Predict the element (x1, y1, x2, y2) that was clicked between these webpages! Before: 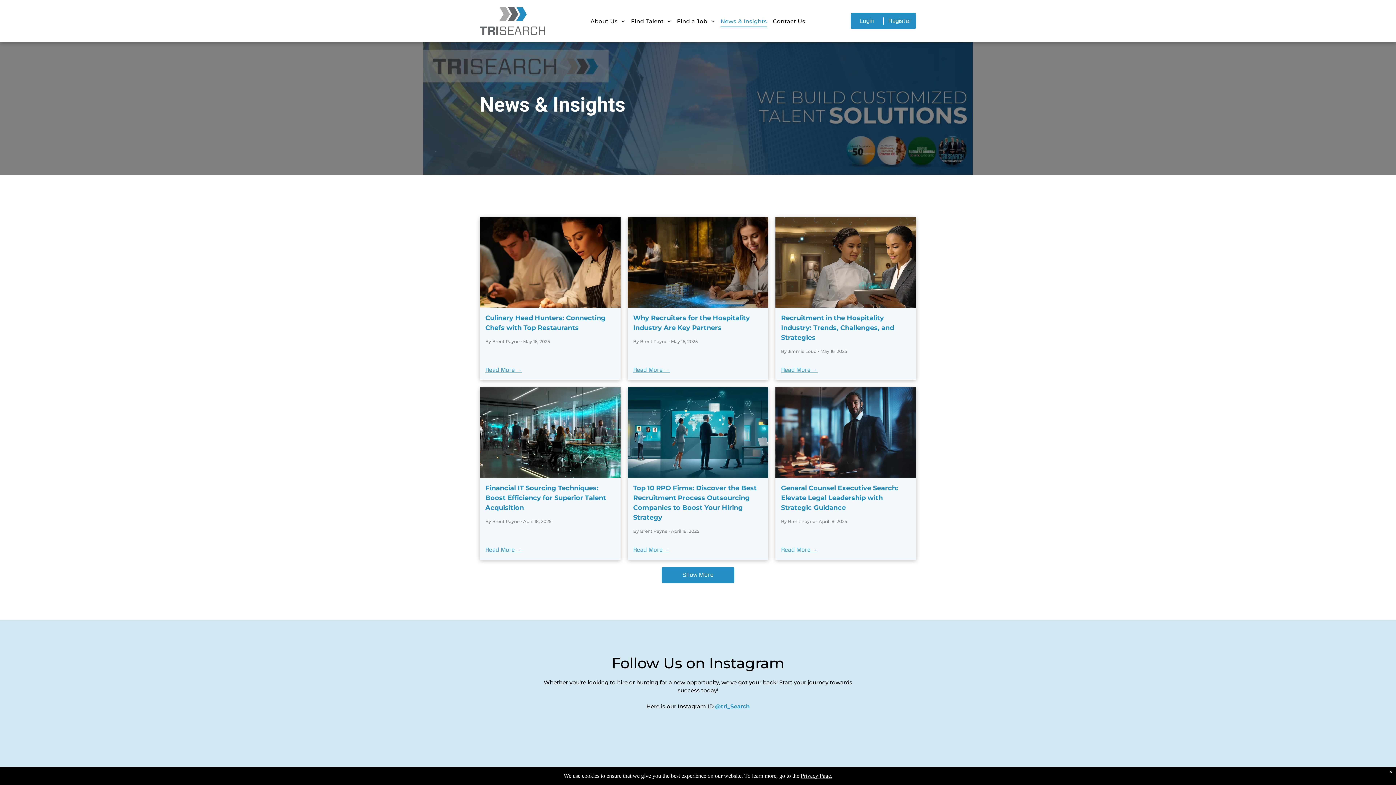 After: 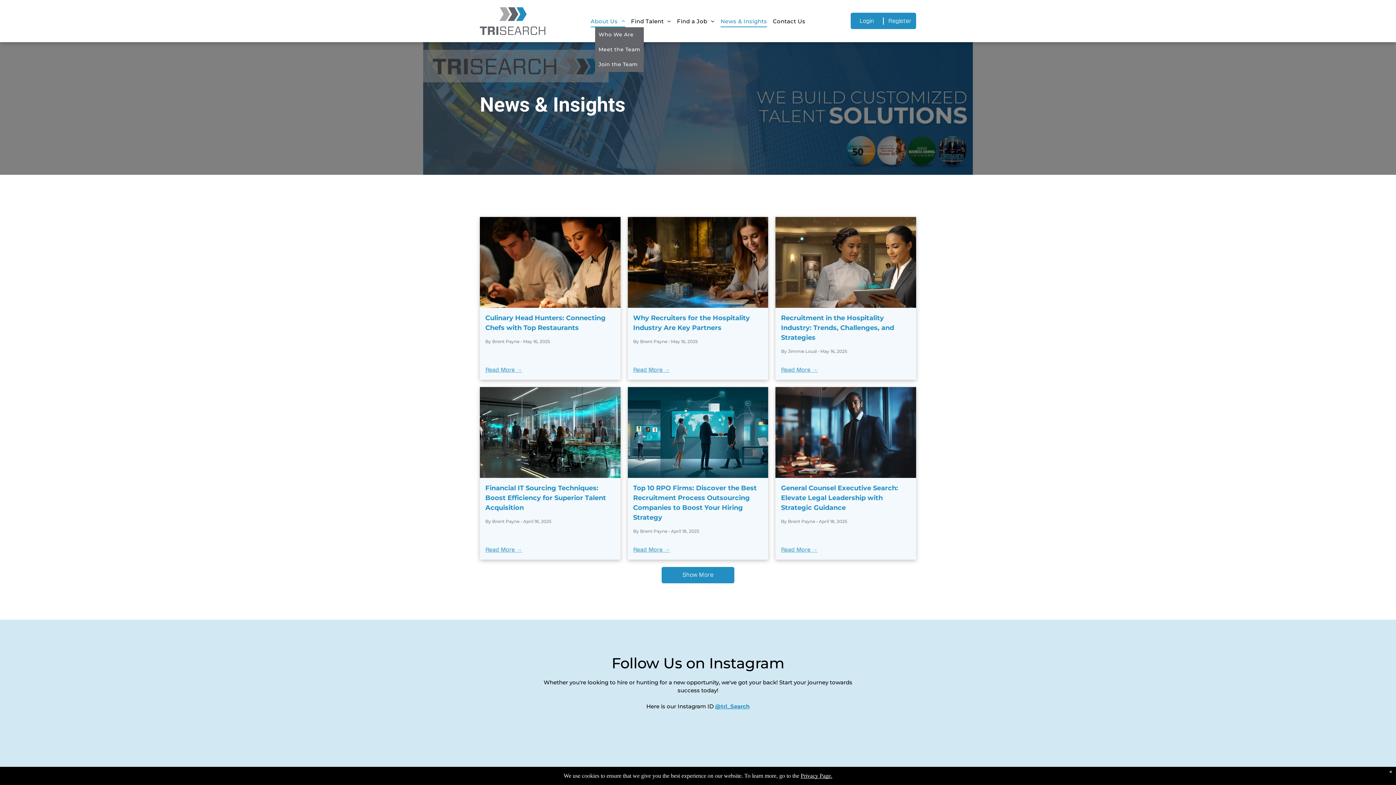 Action: bbox: (587, 15, 628, 27) label: About Us